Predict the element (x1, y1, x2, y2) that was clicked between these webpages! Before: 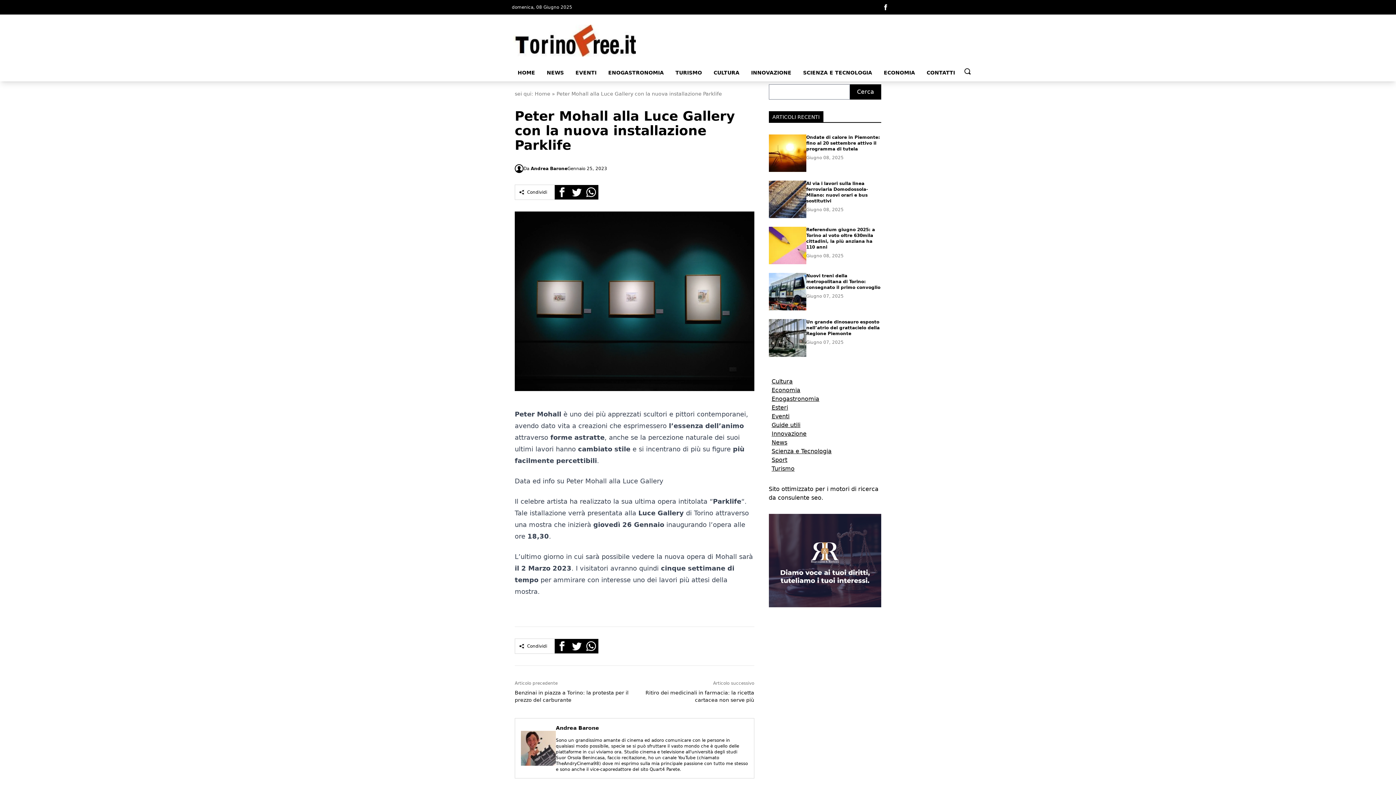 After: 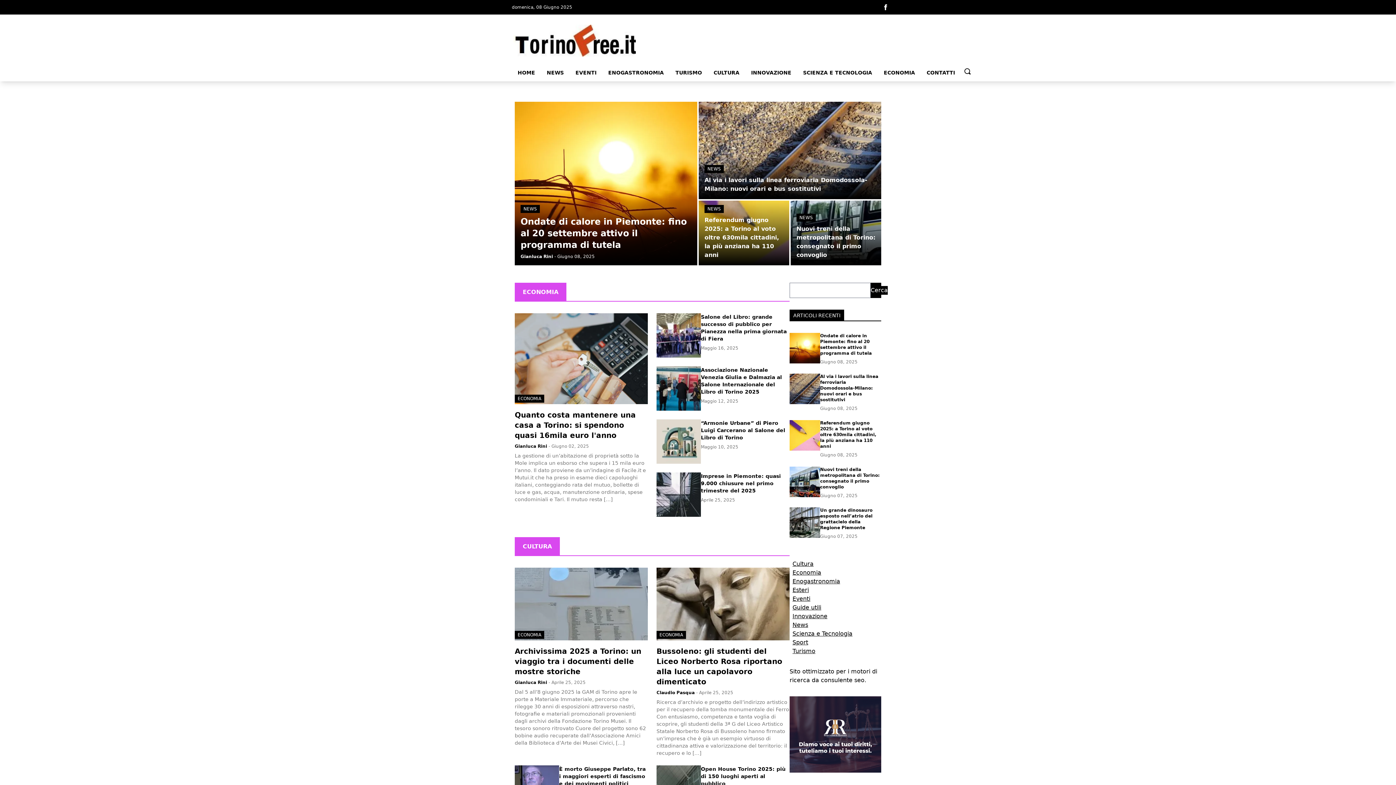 Action: bbox: (512, 69, 541, 78) label: HOME